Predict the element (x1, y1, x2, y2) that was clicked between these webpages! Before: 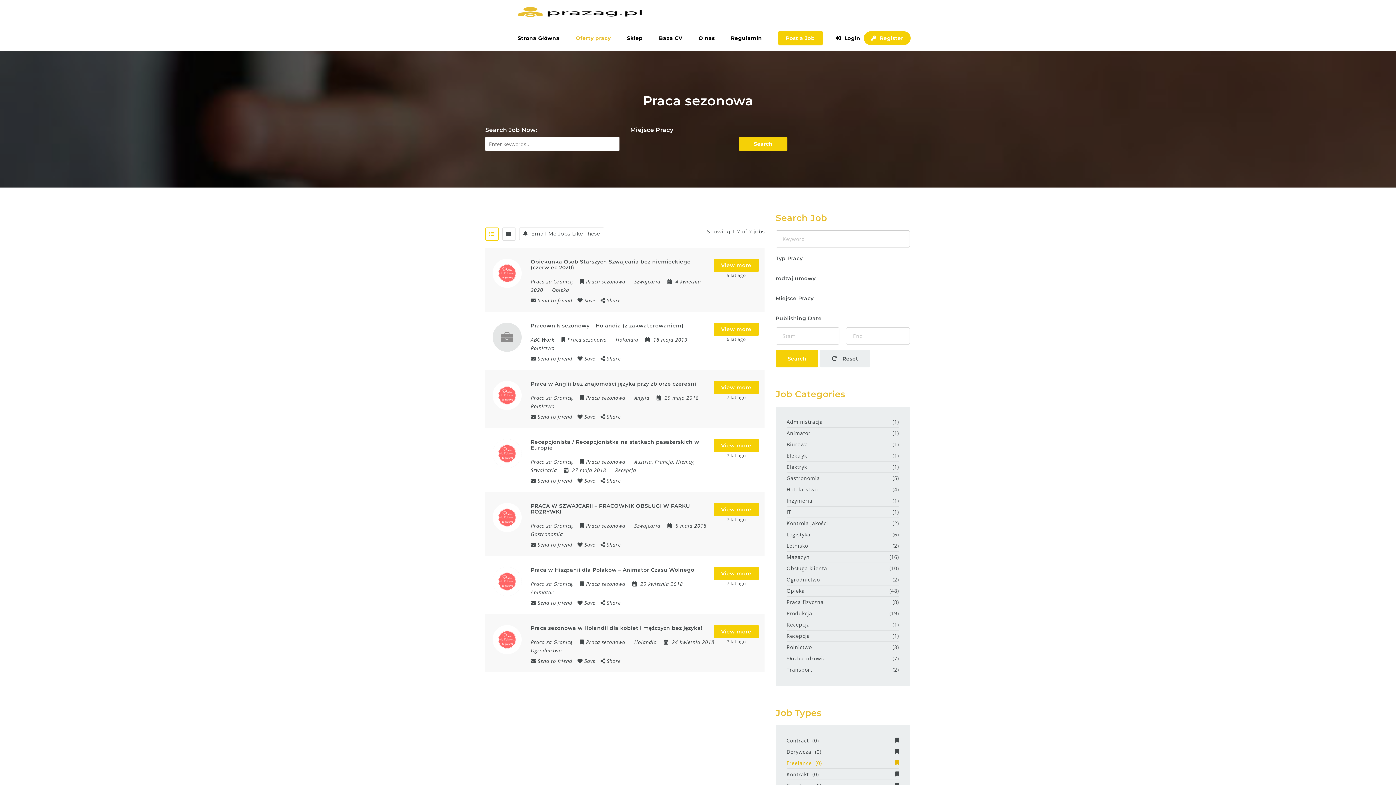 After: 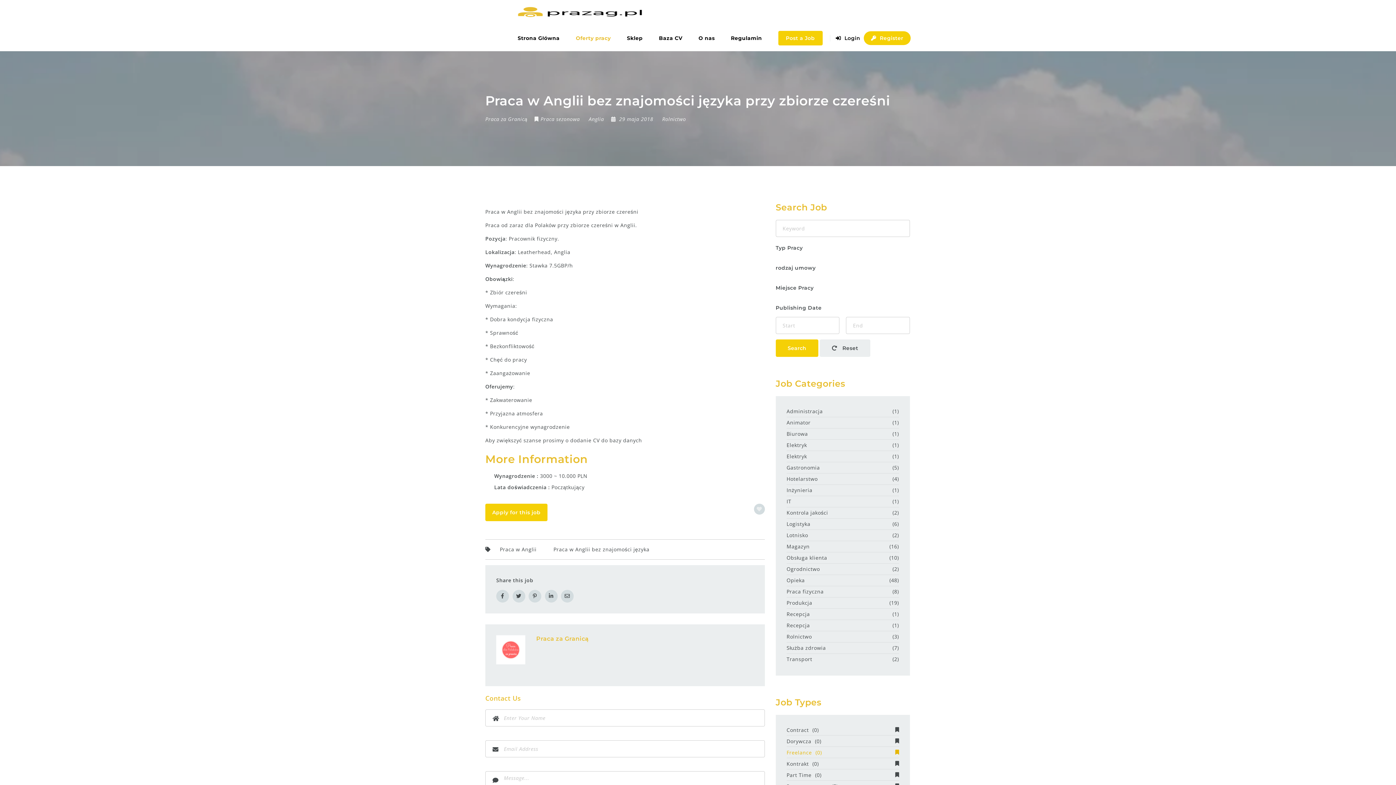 Action: bbox: (492, 391, 521, 398)